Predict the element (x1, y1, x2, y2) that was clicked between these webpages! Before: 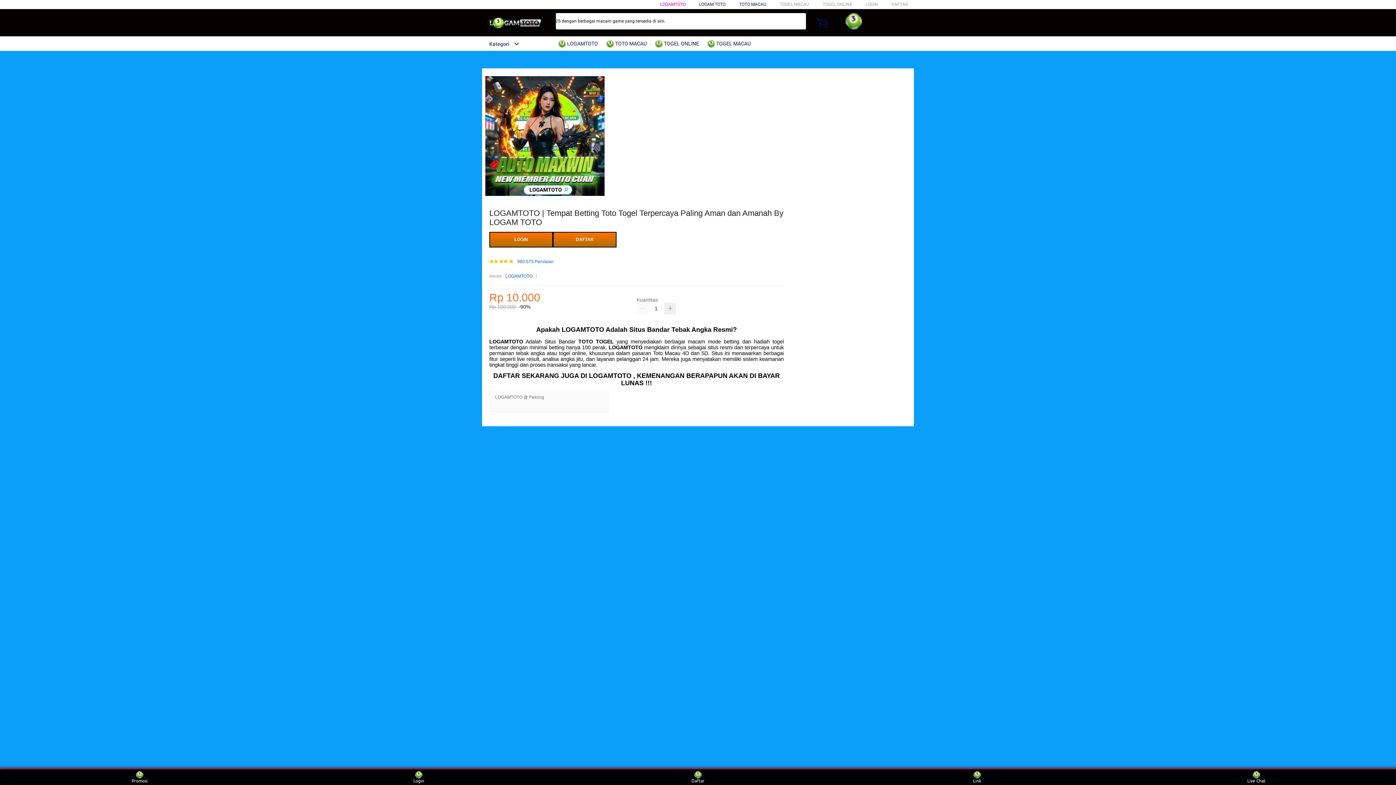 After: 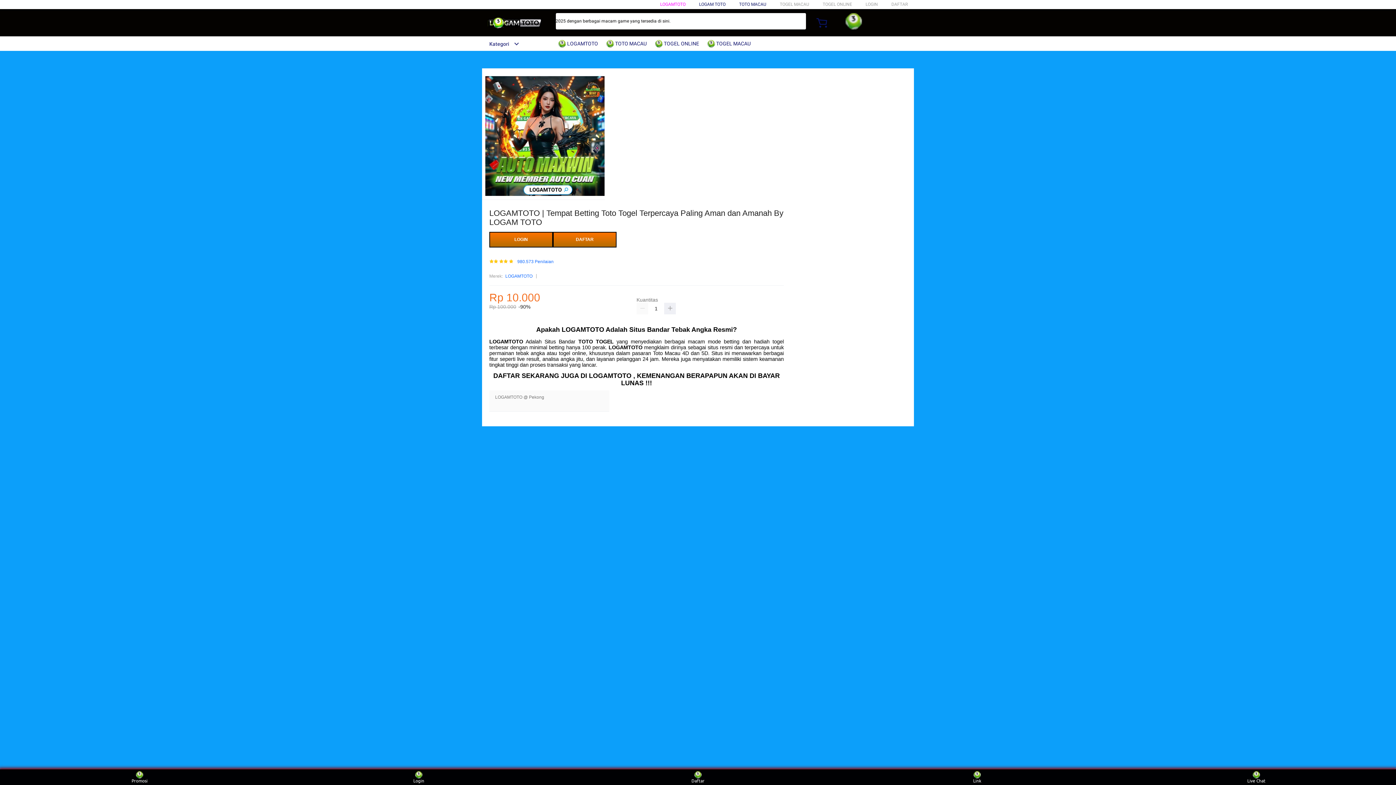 Action: bbox: (707, 36, 754, 50) label:  TOGEL MACAU